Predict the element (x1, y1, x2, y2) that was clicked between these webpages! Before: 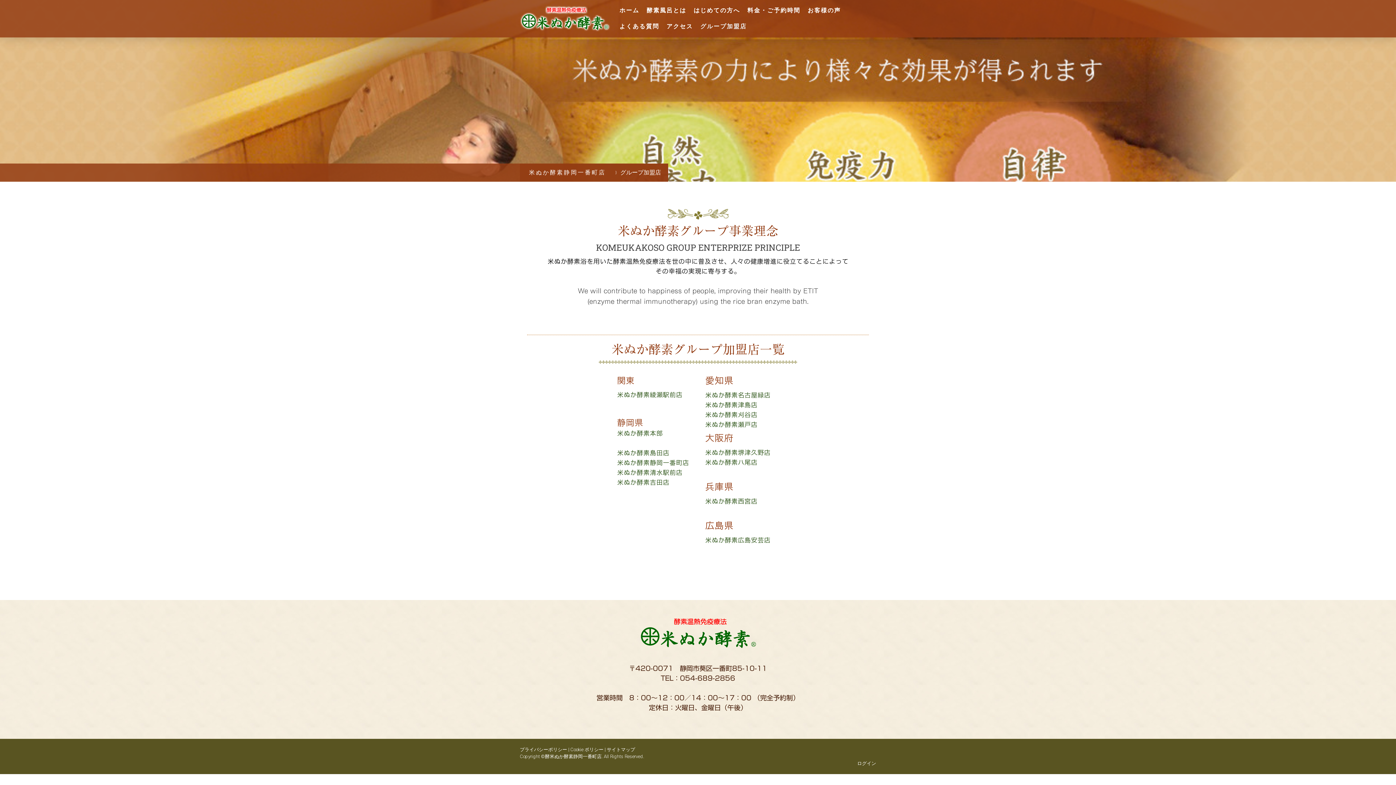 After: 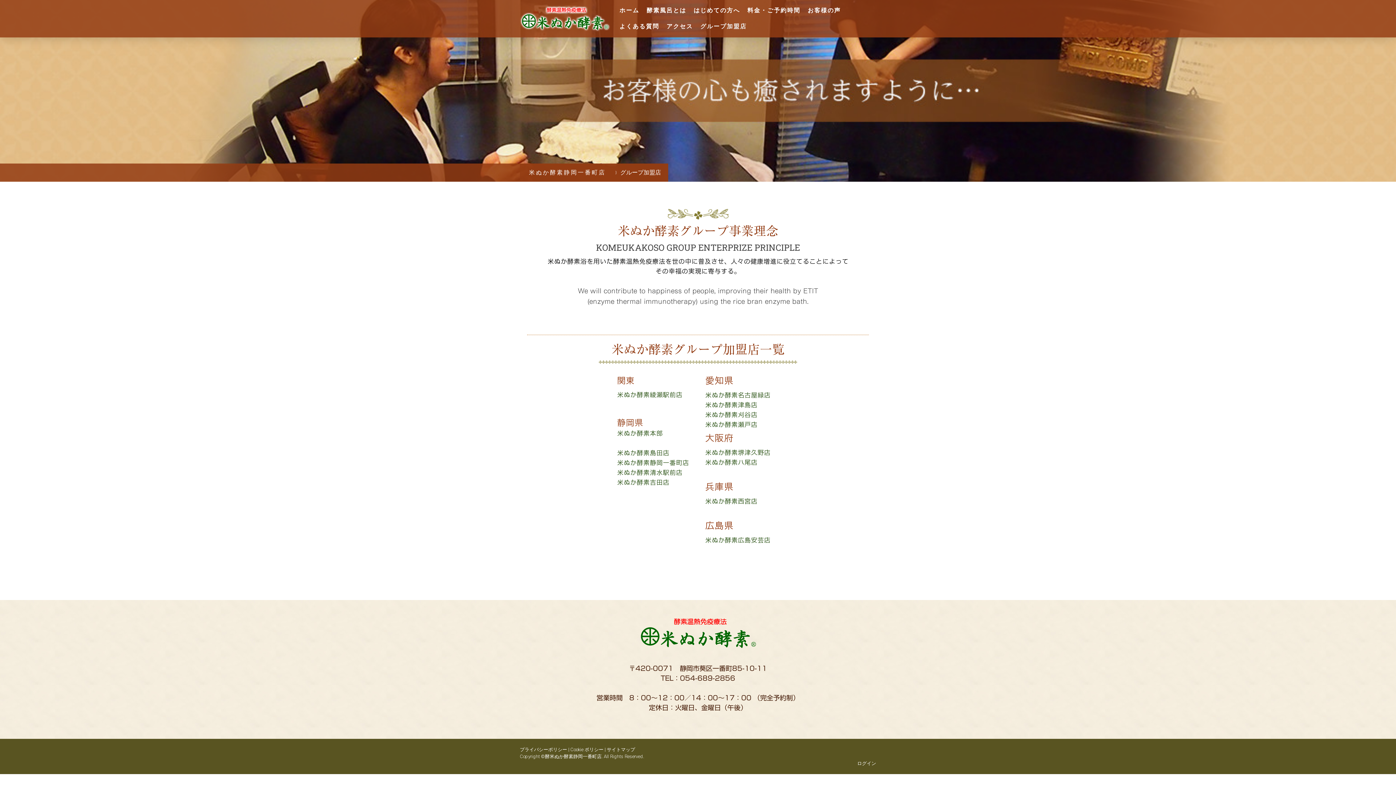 Action: label: 米ぬか酵素広島安芸店 bbox: (705, 537, 770, 543)